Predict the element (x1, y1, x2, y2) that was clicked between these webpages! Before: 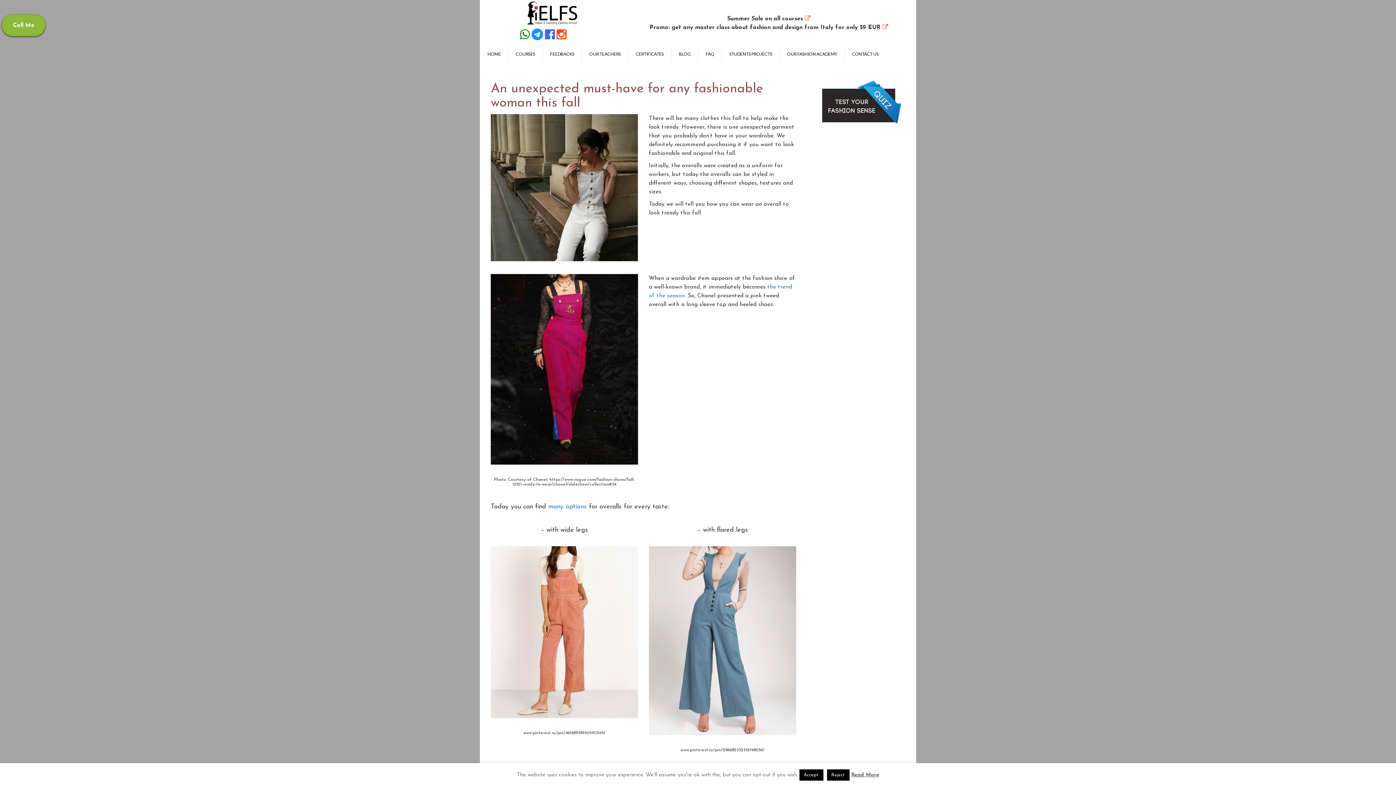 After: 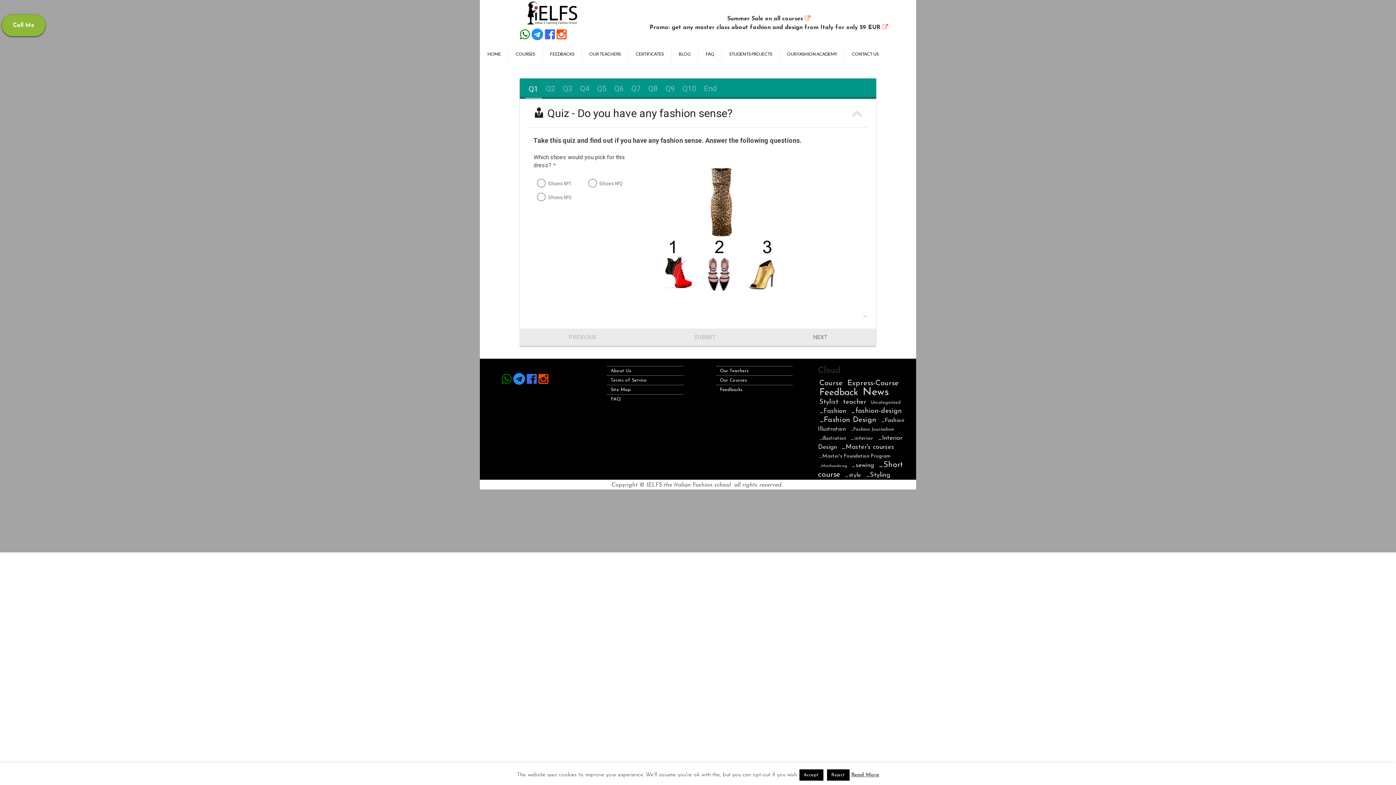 Action: bbox: (814, 80, 909, 123)